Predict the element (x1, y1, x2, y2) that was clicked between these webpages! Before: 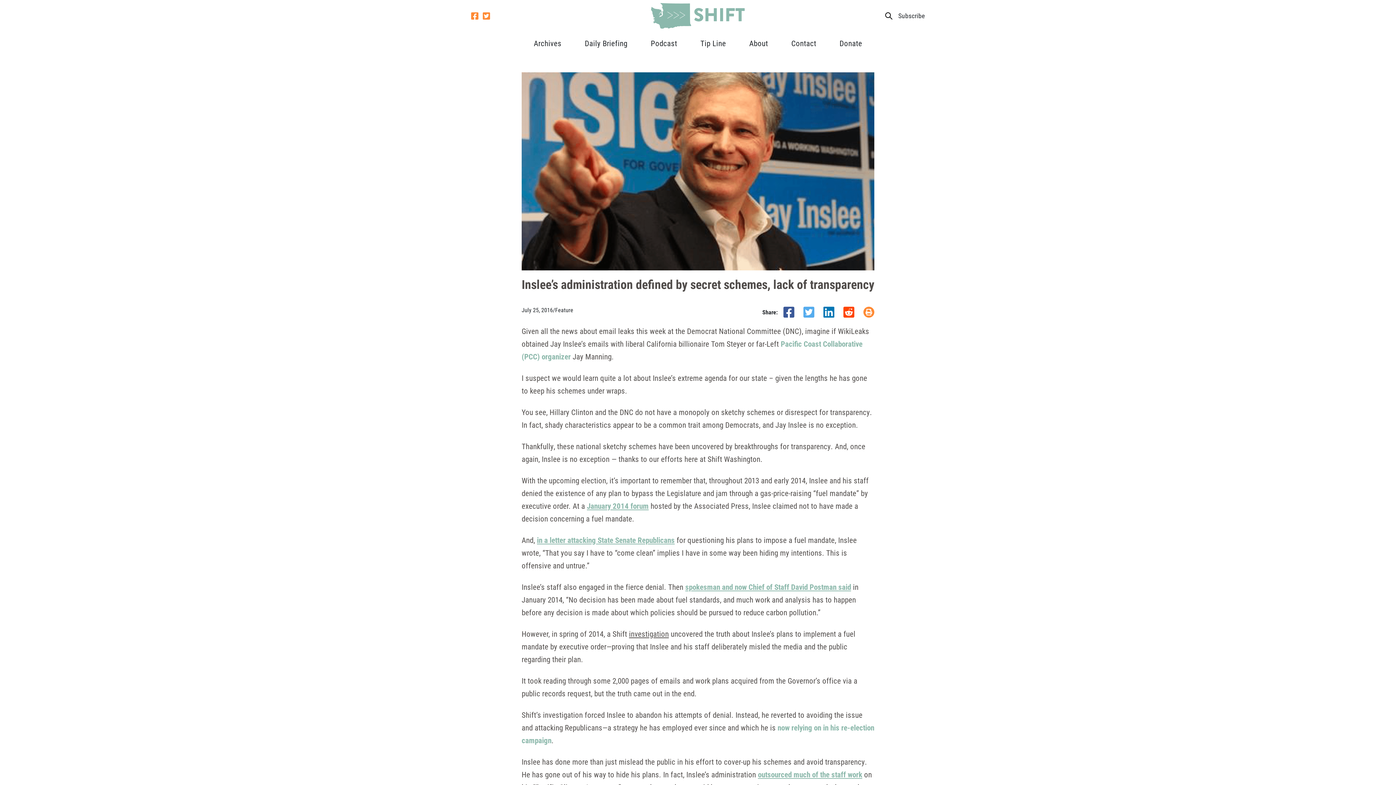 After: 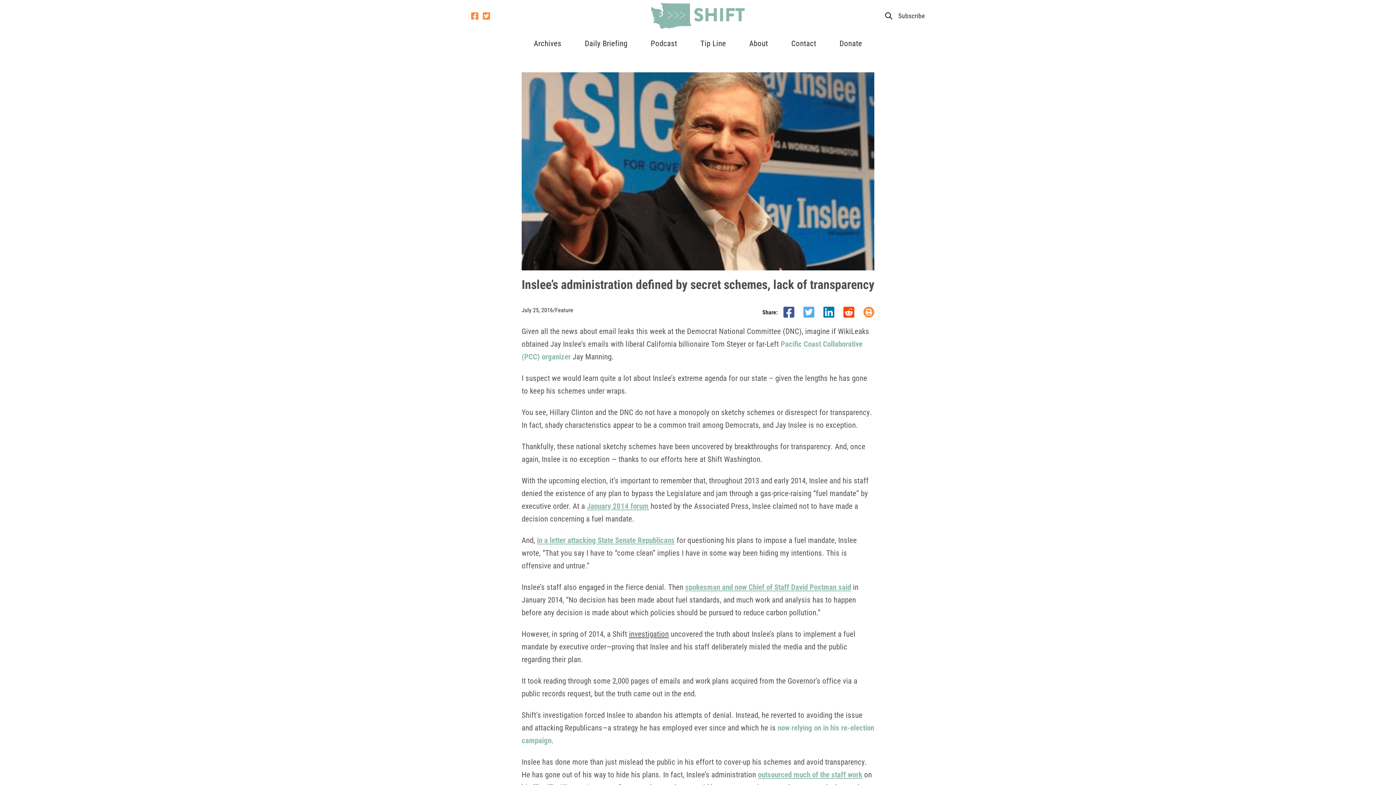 Action: bbox: (823, 306, 834, 317)